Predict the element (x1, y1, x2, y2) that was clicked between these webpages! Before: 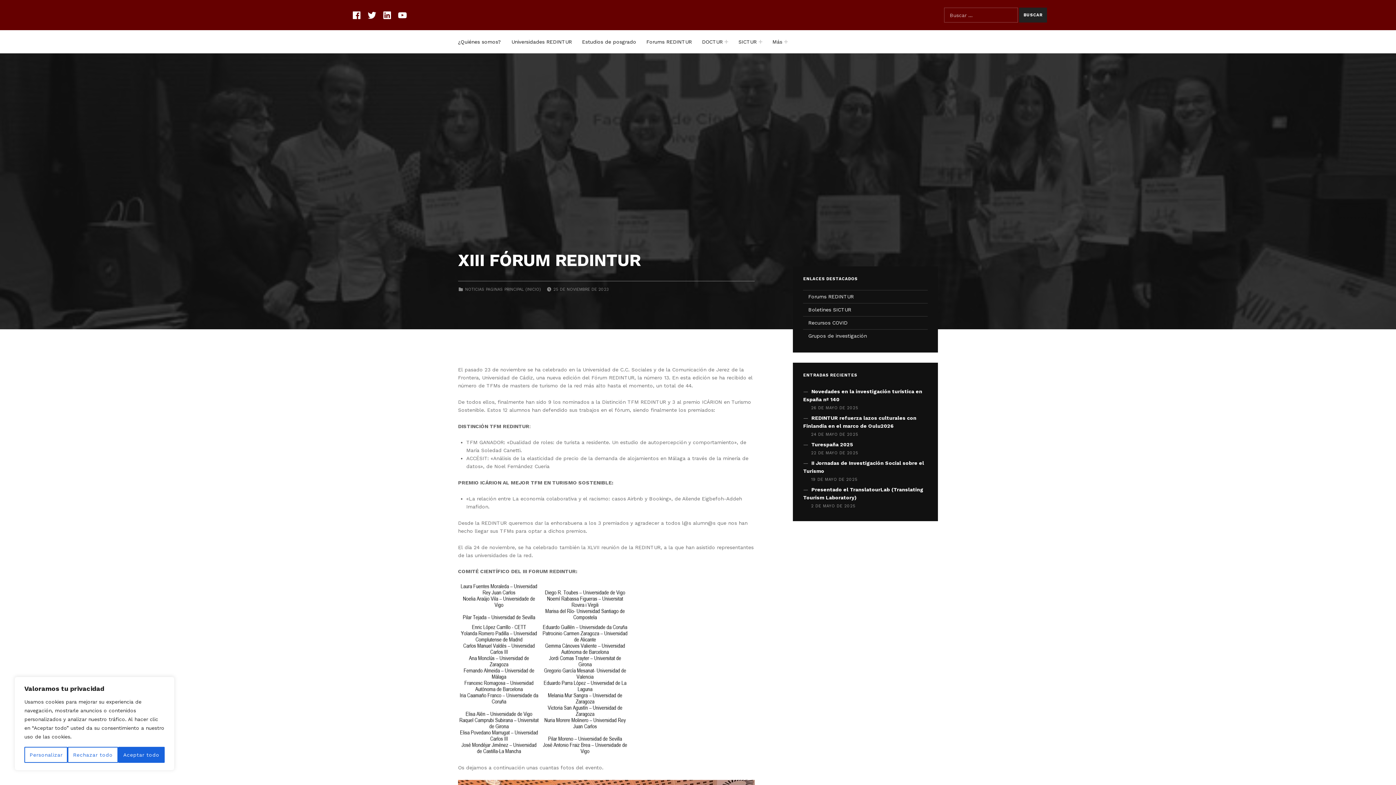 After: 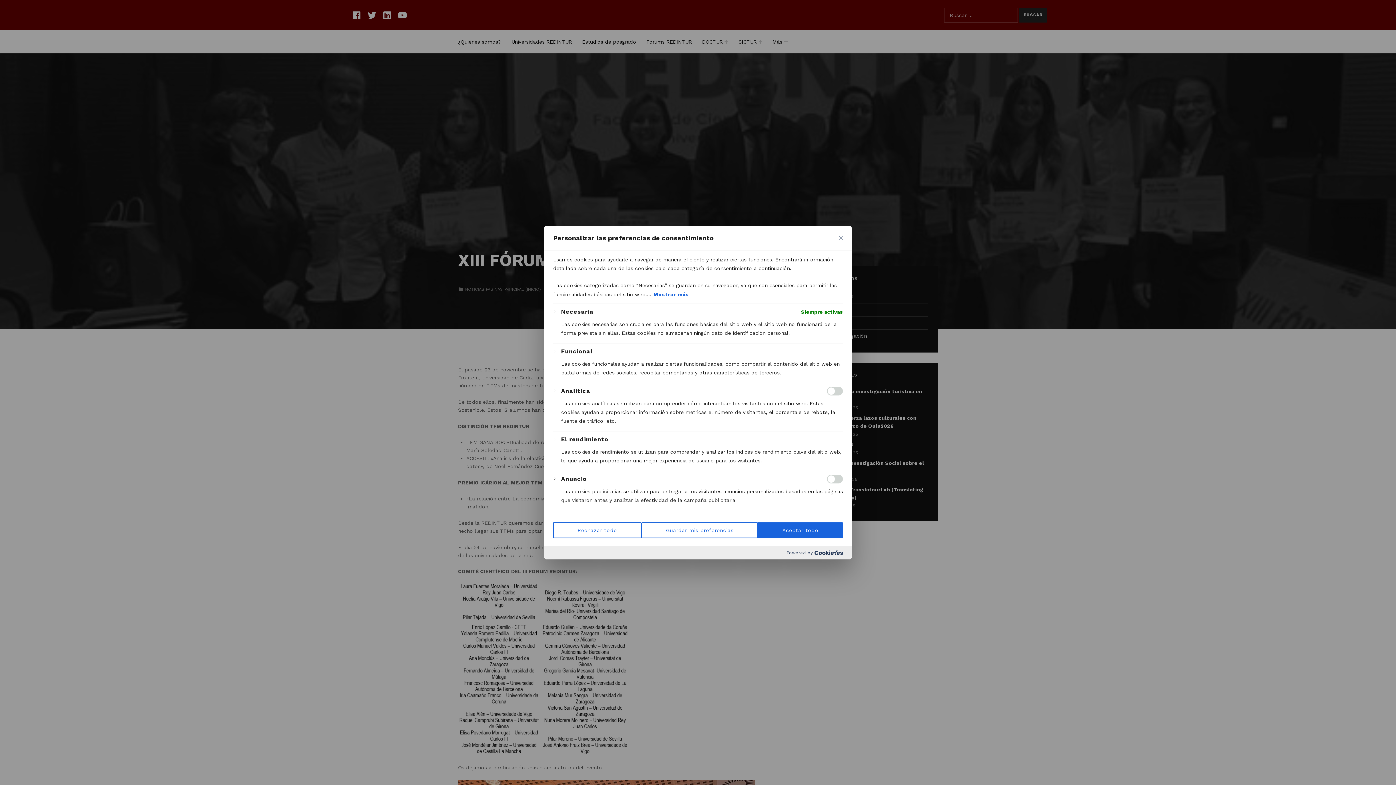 Action: label: Personalizar bbox: (24, 747, 67, 763)